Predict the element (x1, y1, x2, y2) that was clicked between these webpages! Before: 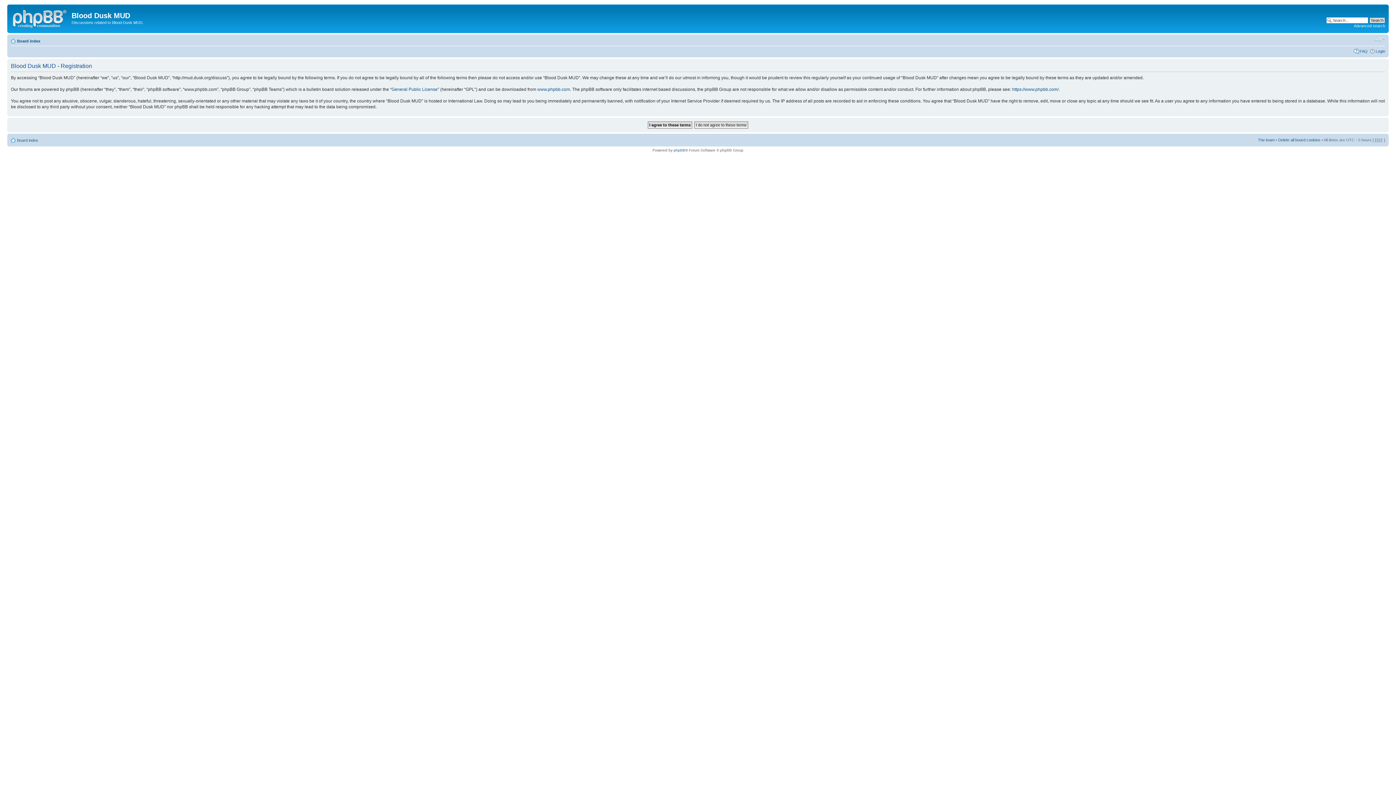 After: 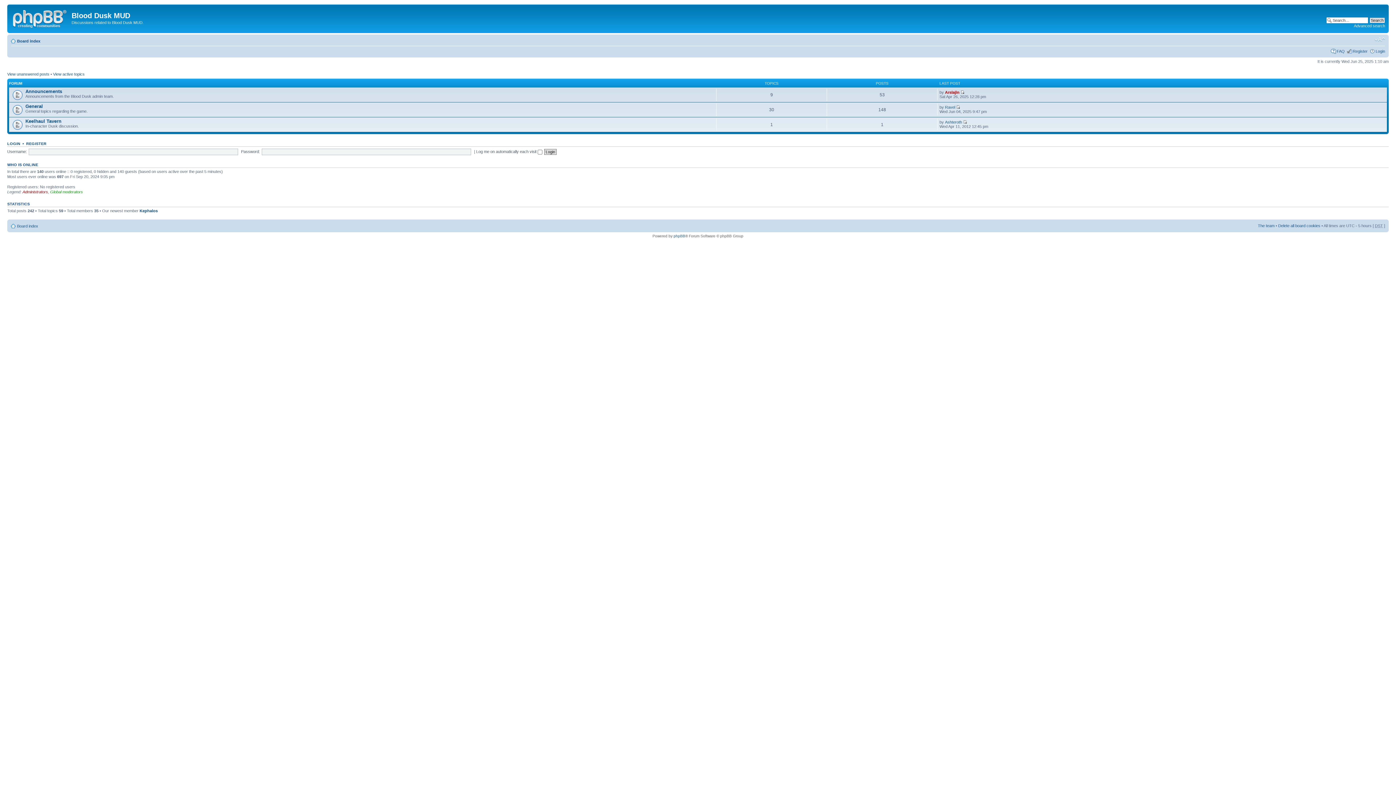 Action: bbox: (17, 38, 40, 43) label: Board index